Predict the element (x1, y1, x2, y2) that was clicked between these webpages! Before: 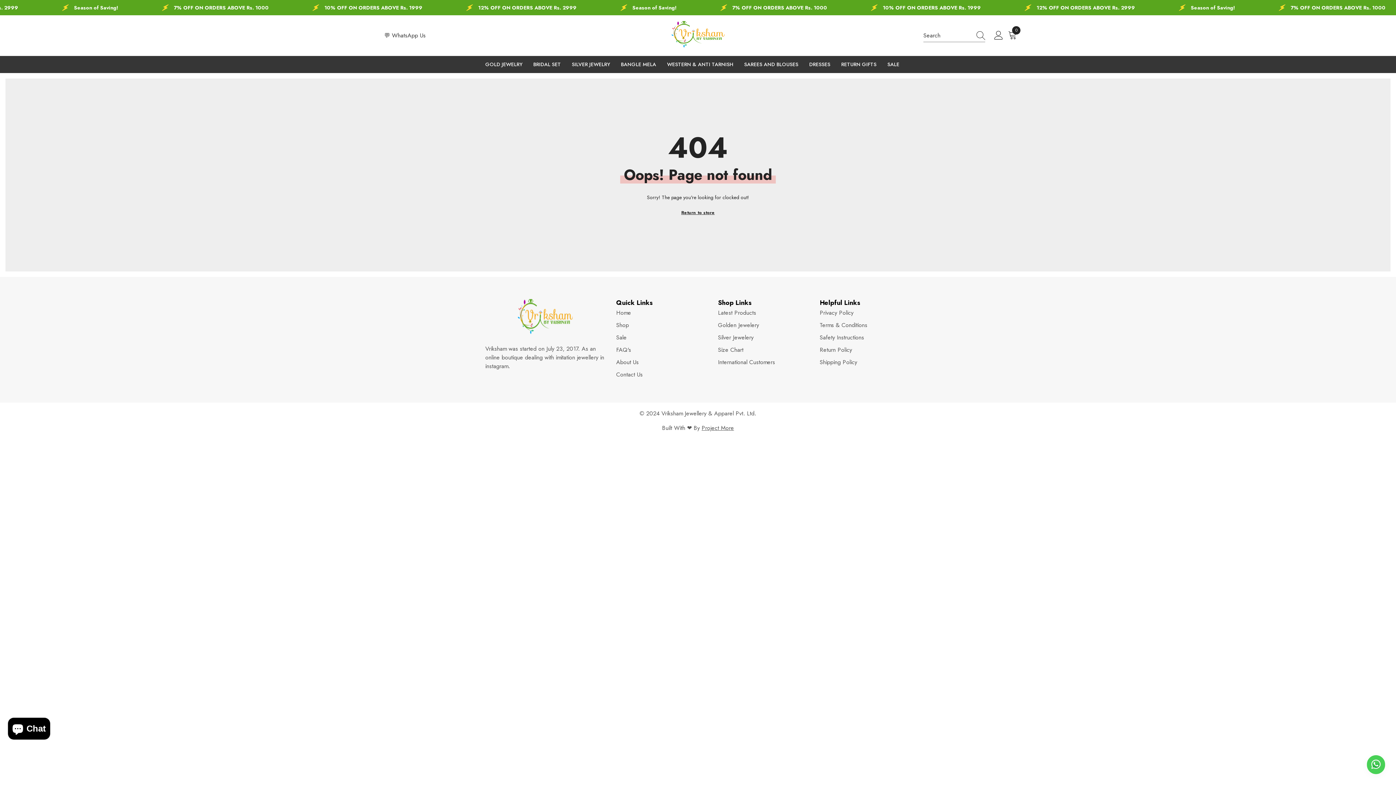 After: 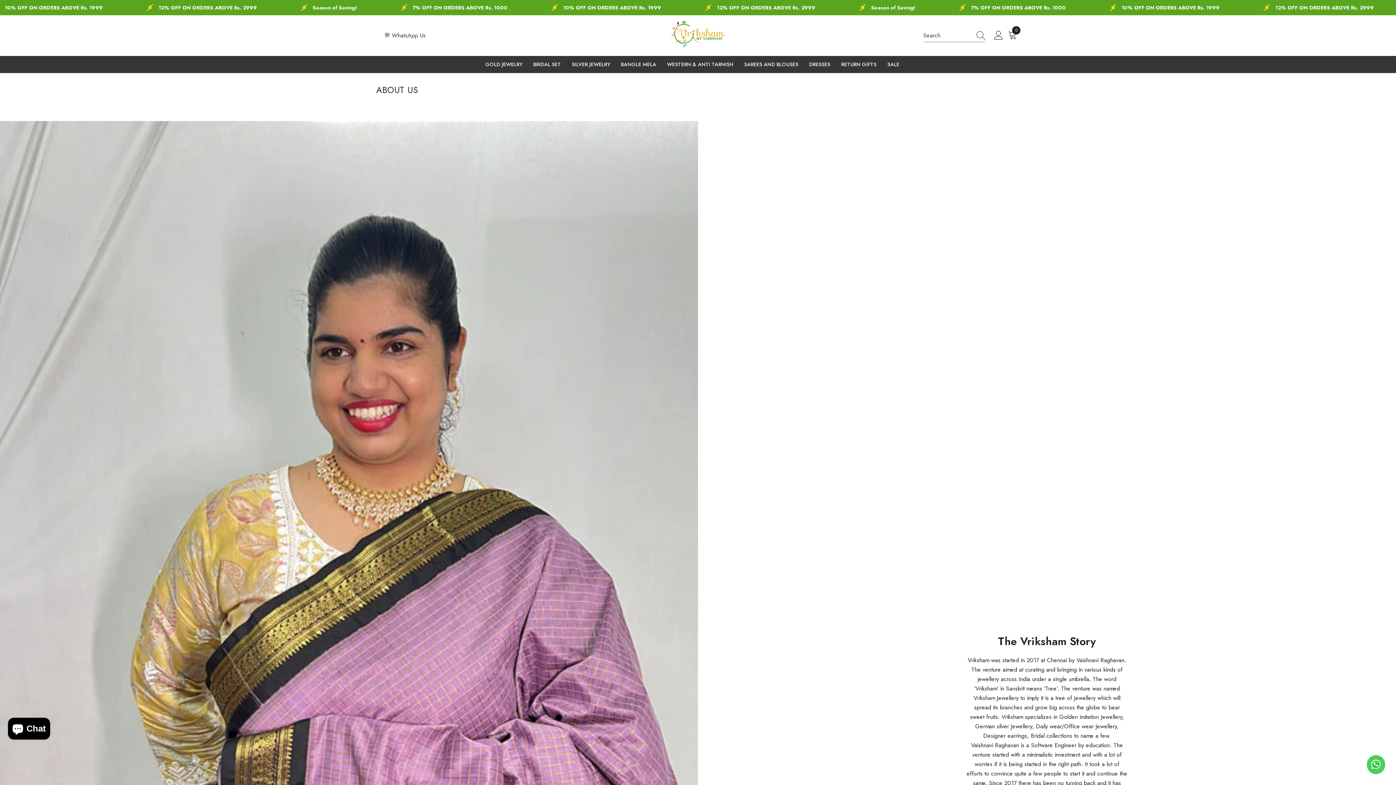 Action: bbox: (616, 356, 638, 368) label: About Us